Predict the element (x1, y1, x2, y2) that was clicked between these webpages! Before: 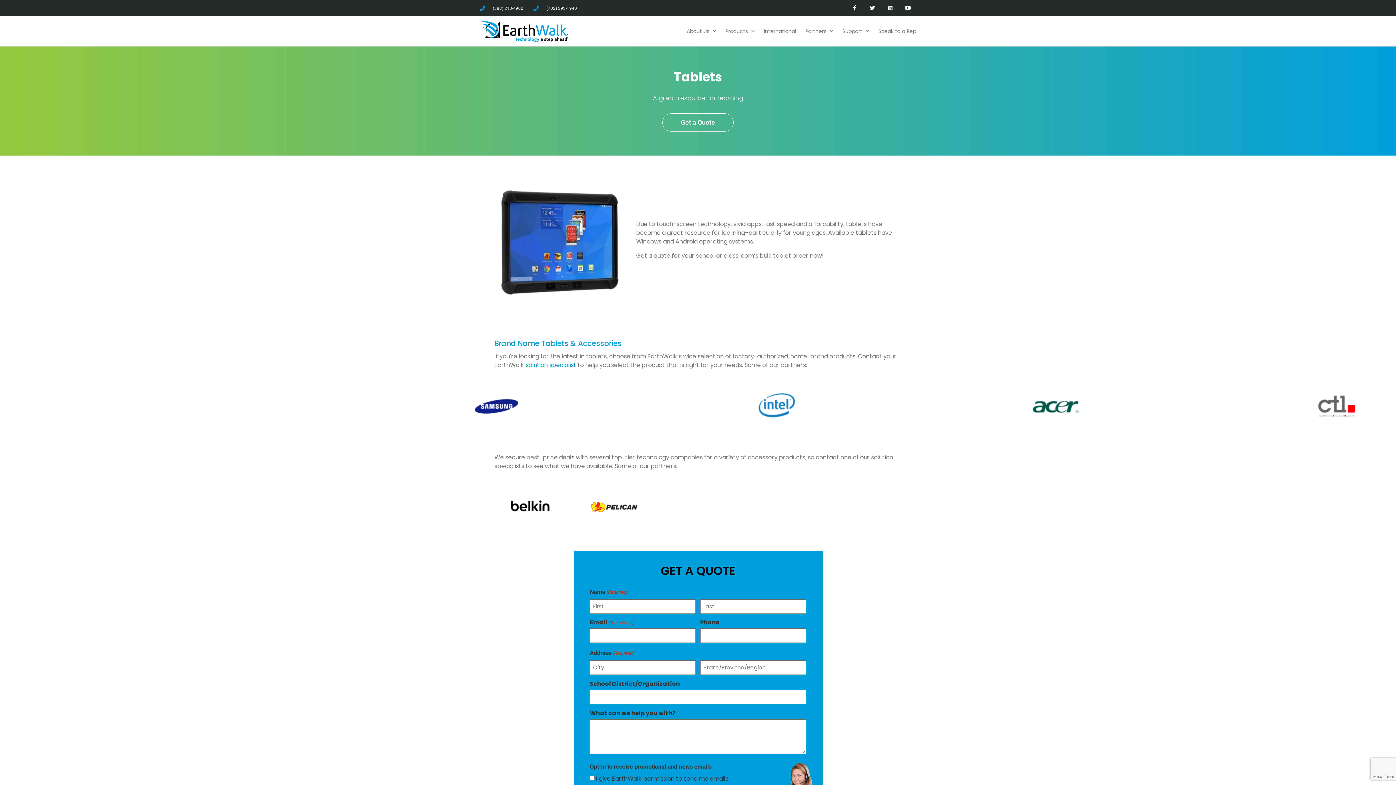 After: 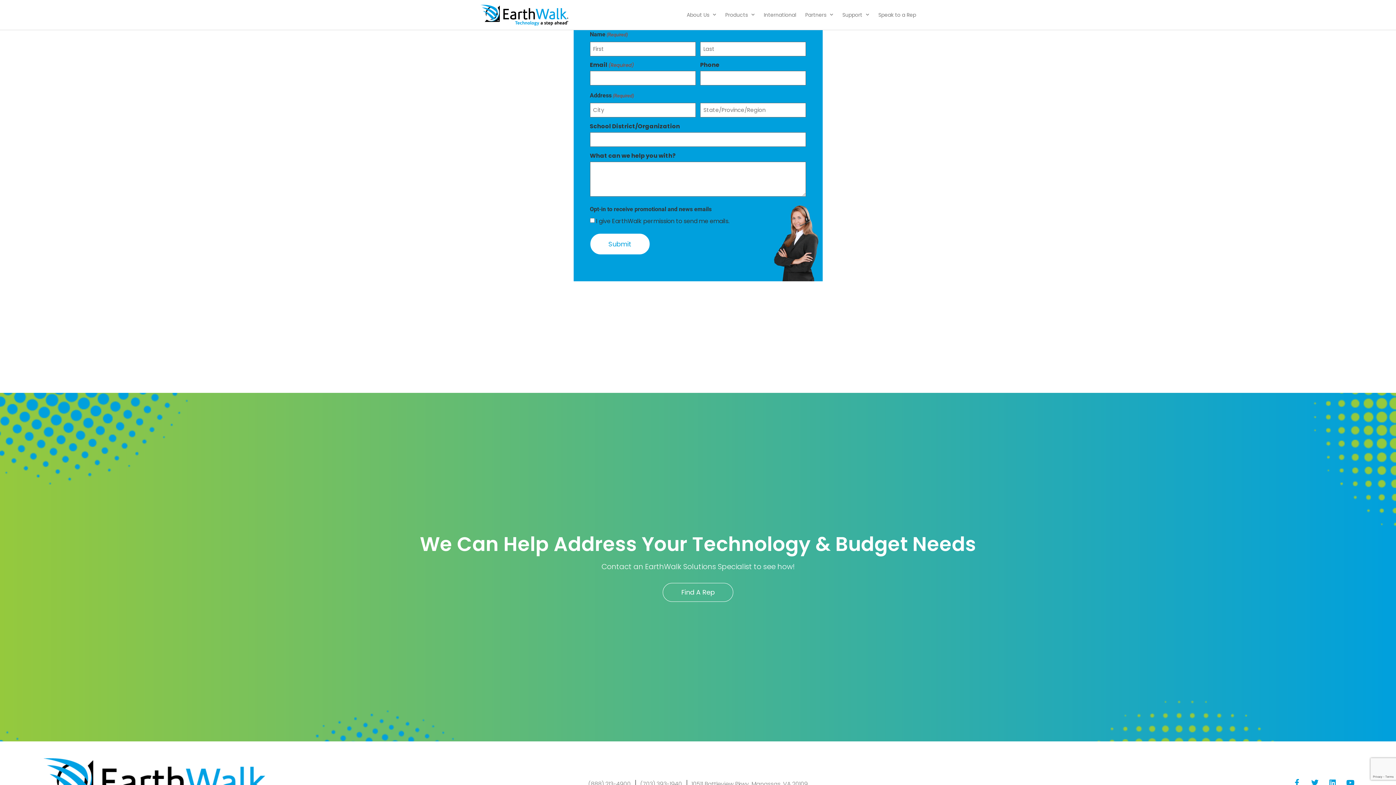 Action: bbox: (0, 46, 1396, 155) label: Tablets
A great resource for learning
Get a Quote